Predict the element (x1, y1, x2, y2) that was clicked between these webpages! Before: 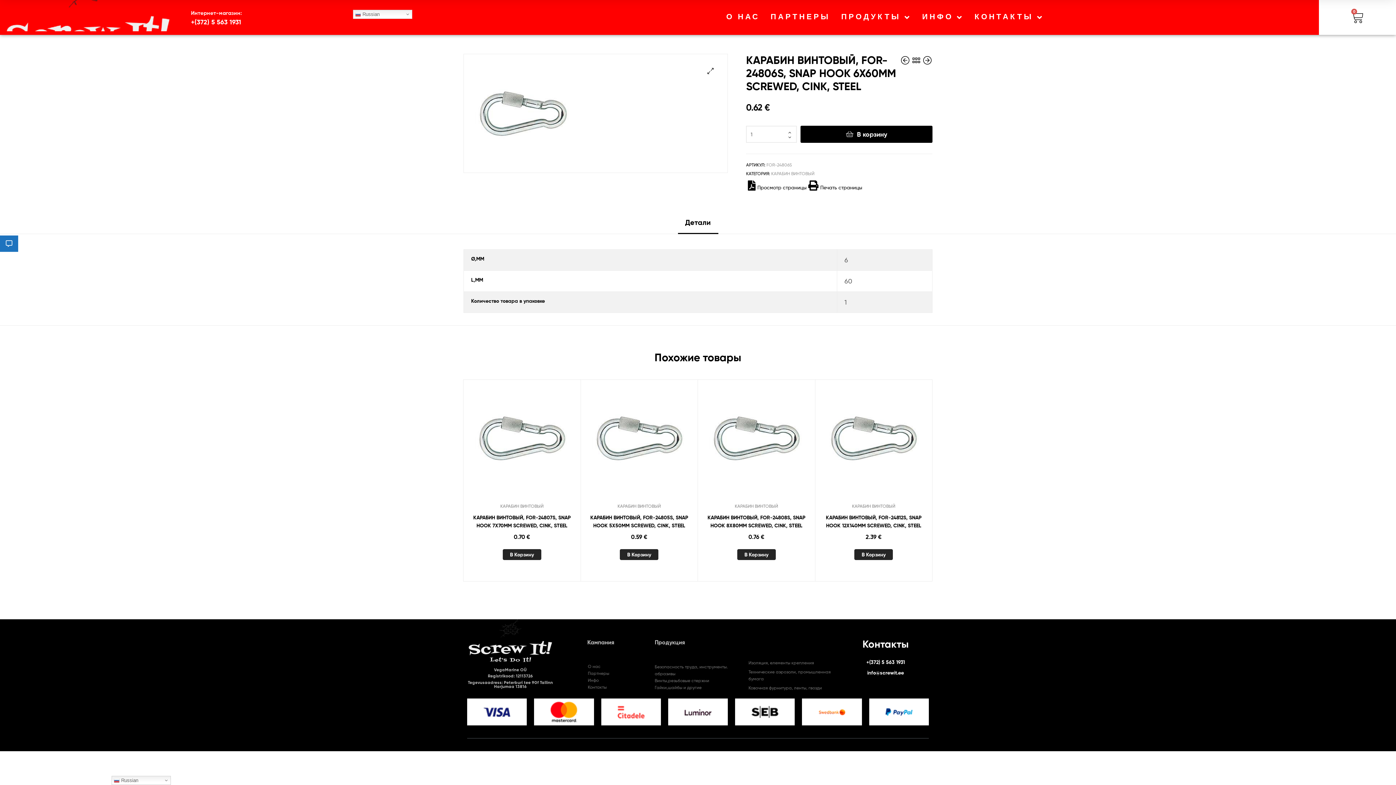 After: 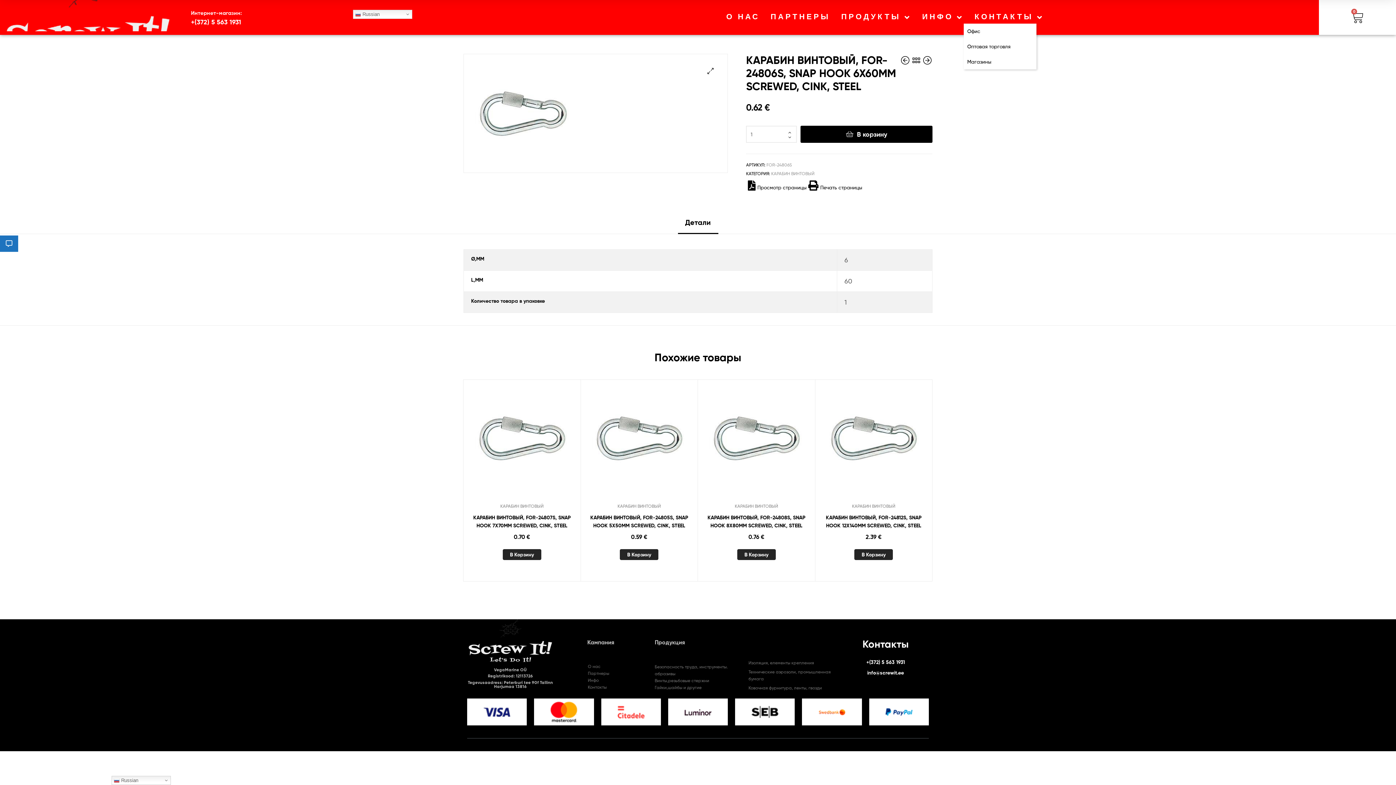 Action: bbox: (963, 11, 1044, 23) label: КОНТАКТЫ